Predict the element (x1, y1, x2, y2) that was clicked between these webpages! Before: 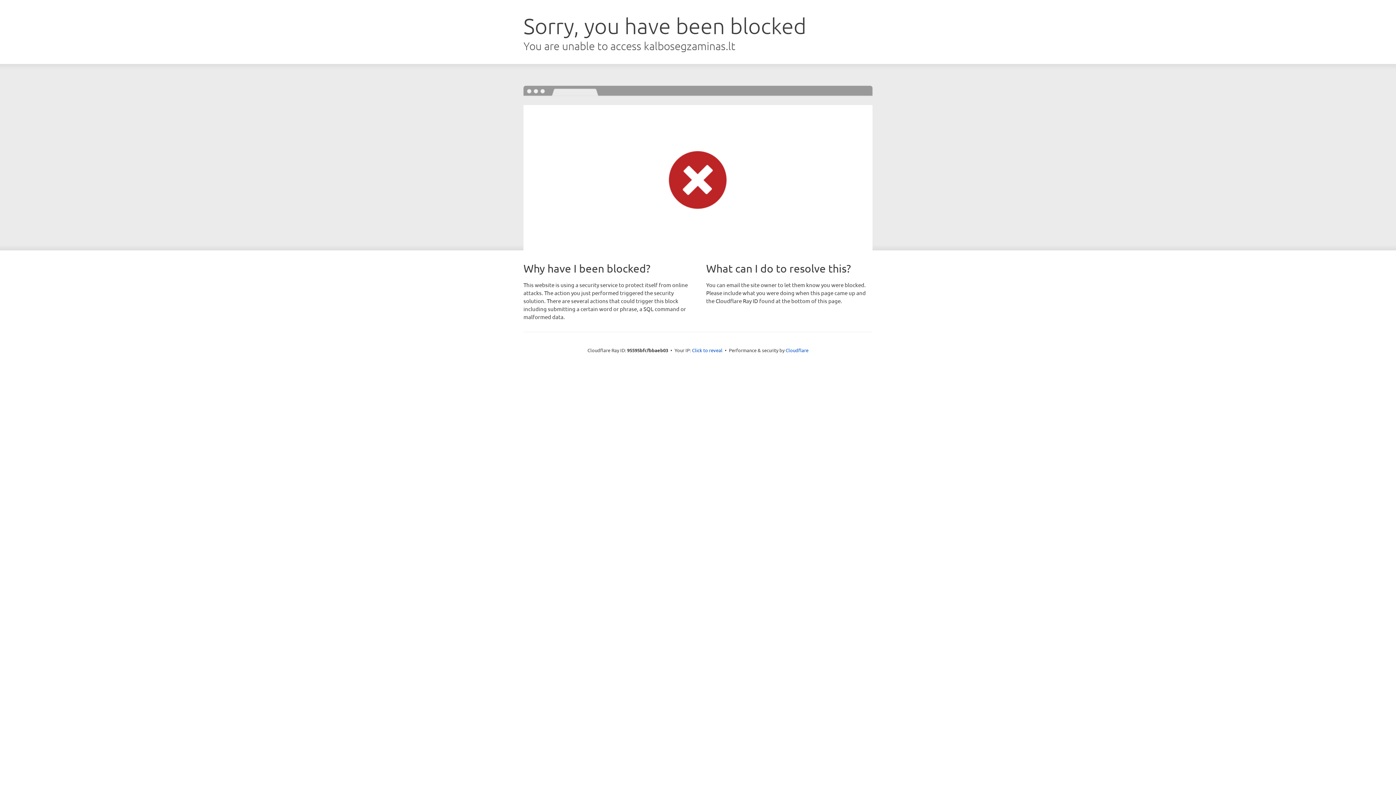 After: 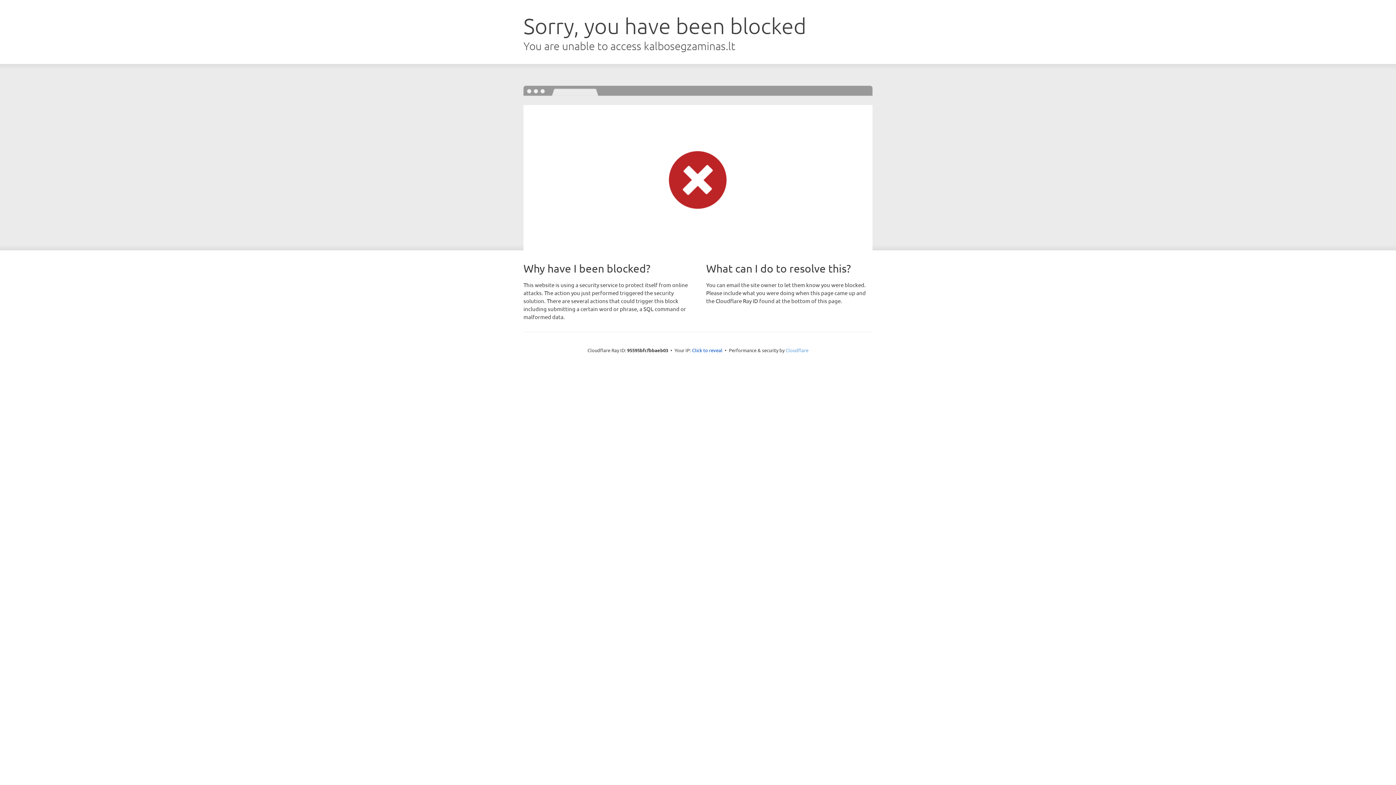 Action: label: Cloudflare bbox: (785, 347, 808, 353)